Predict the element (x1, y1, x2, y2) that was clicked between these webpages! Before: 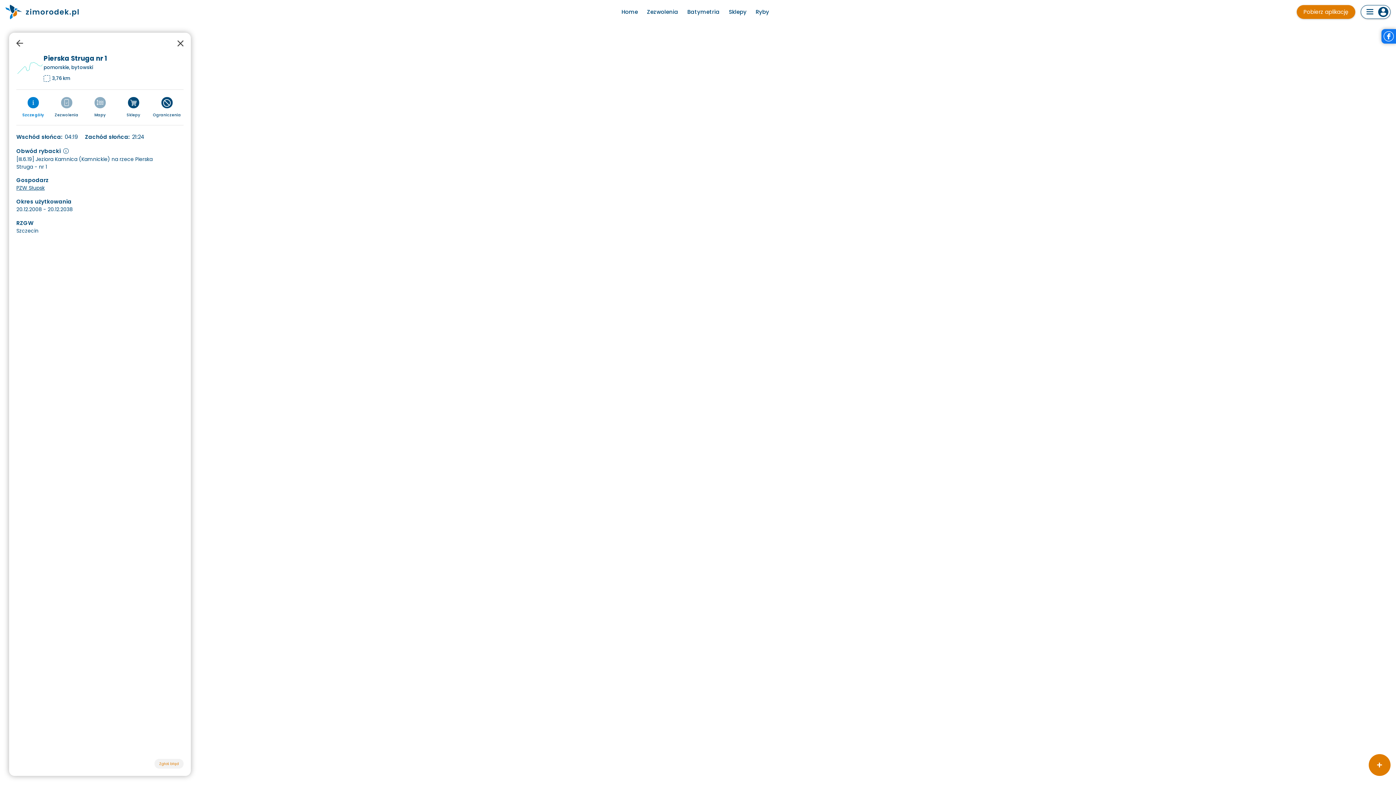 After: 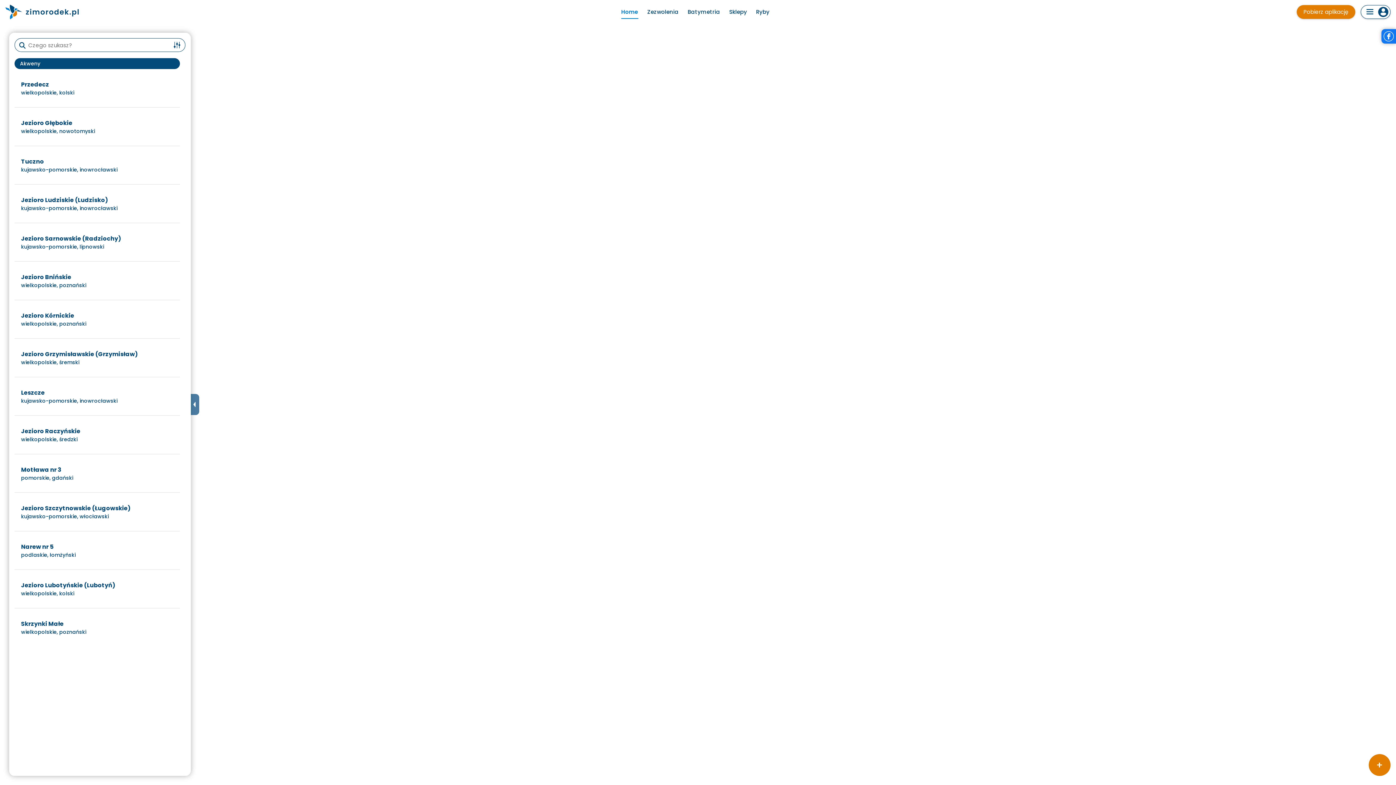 Action: bbox: (5, 4, 79, 19)